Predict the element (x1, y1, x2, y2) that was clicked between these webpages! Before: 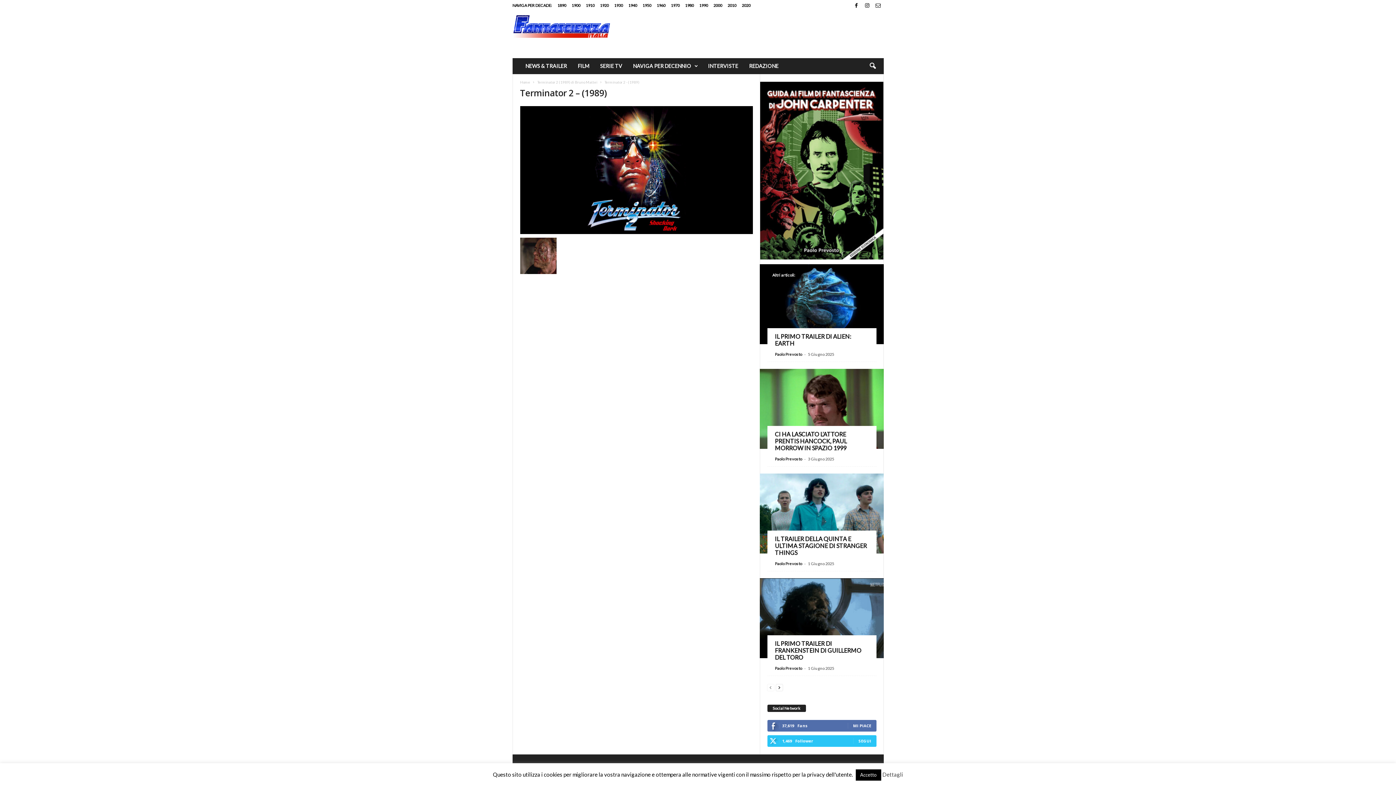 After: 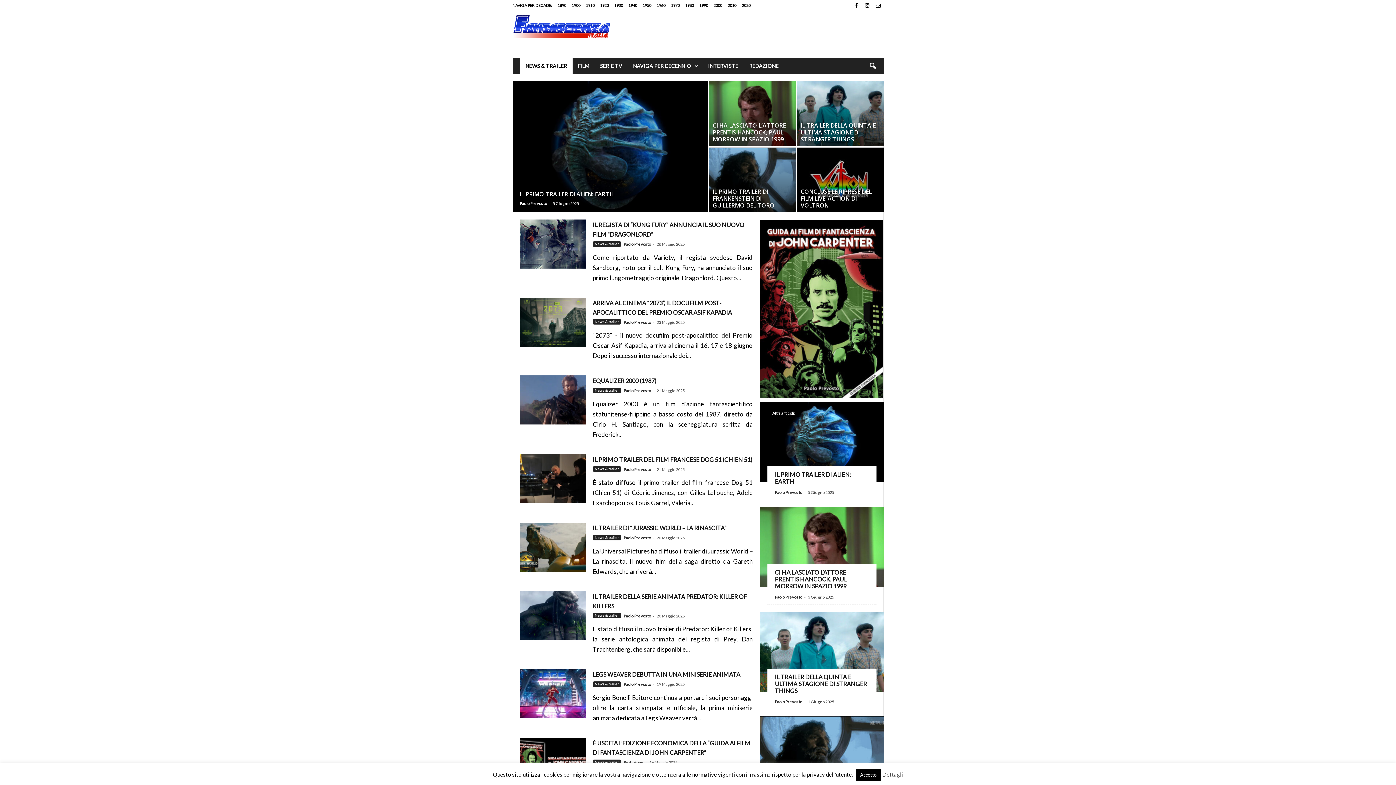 Action: label: NEWS & TRAILER bbox: (520, 58, 572, 74)